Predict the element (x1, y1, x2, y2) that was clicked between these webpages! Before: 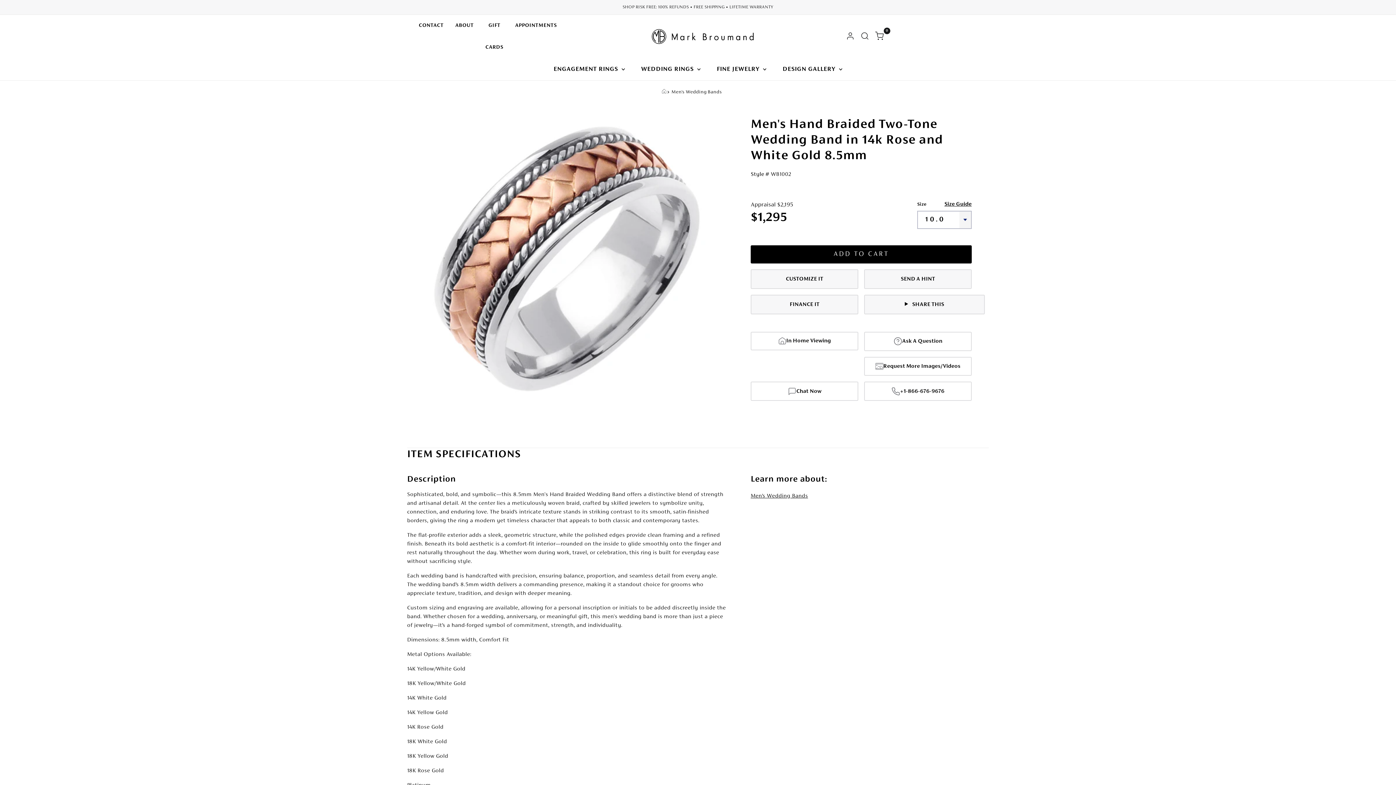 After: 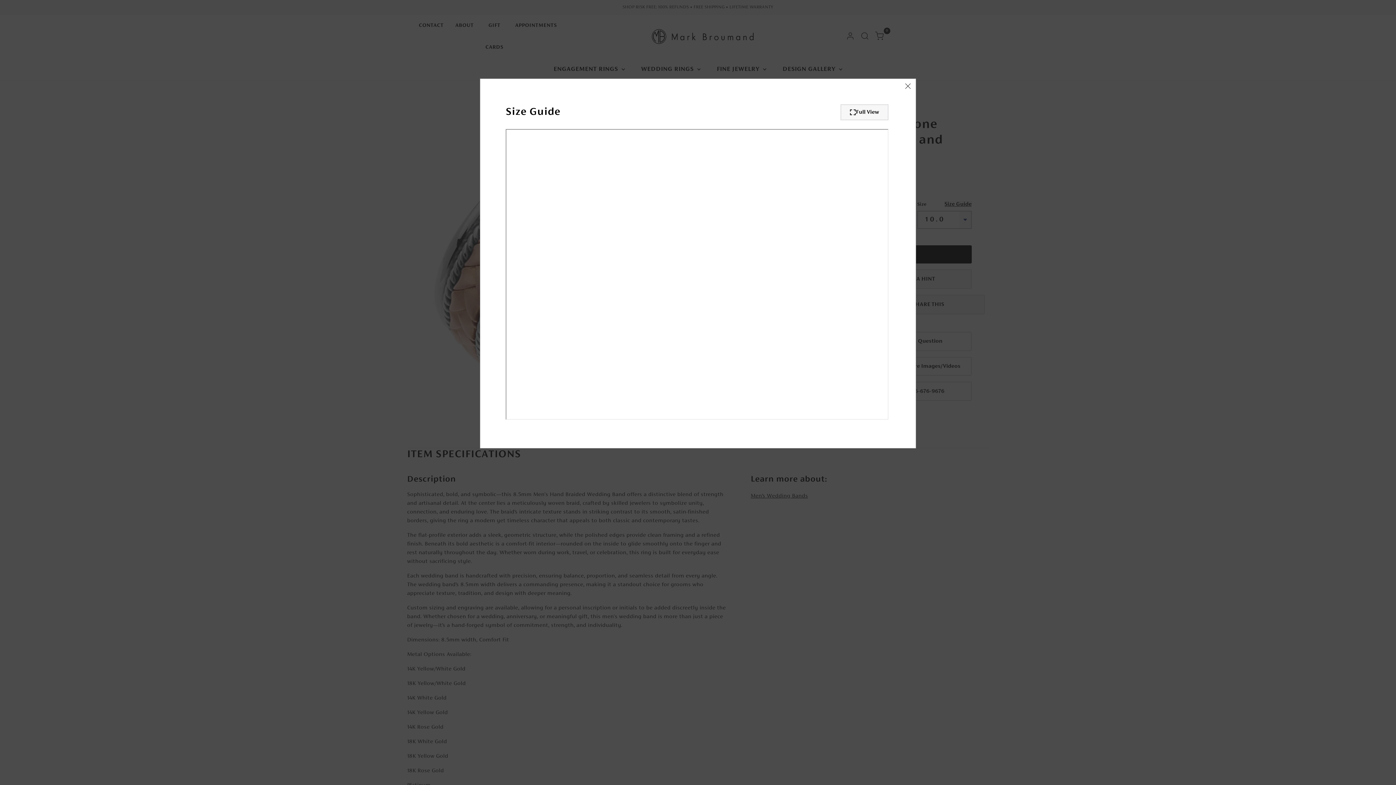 Action: label: Size Guide bbox: (944, 201, 971, 207)